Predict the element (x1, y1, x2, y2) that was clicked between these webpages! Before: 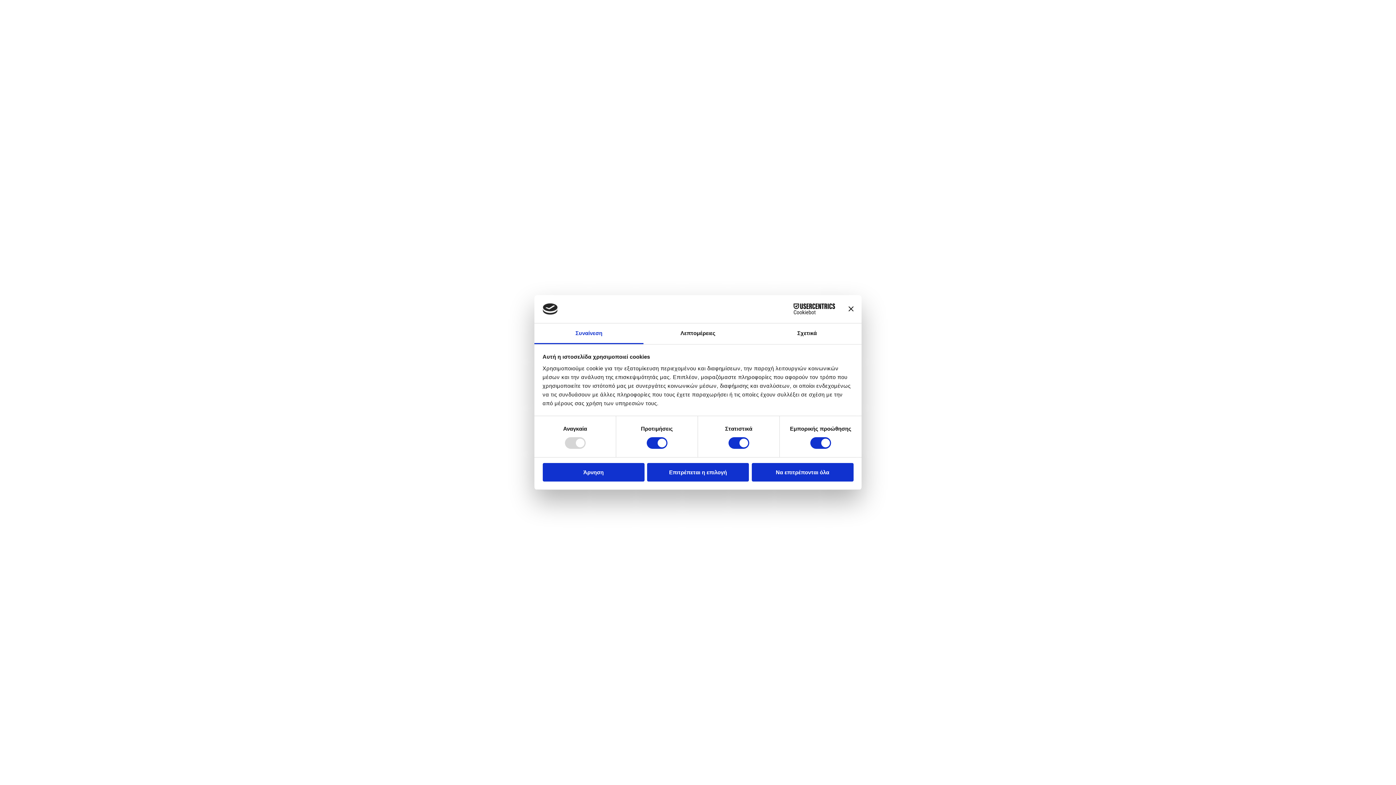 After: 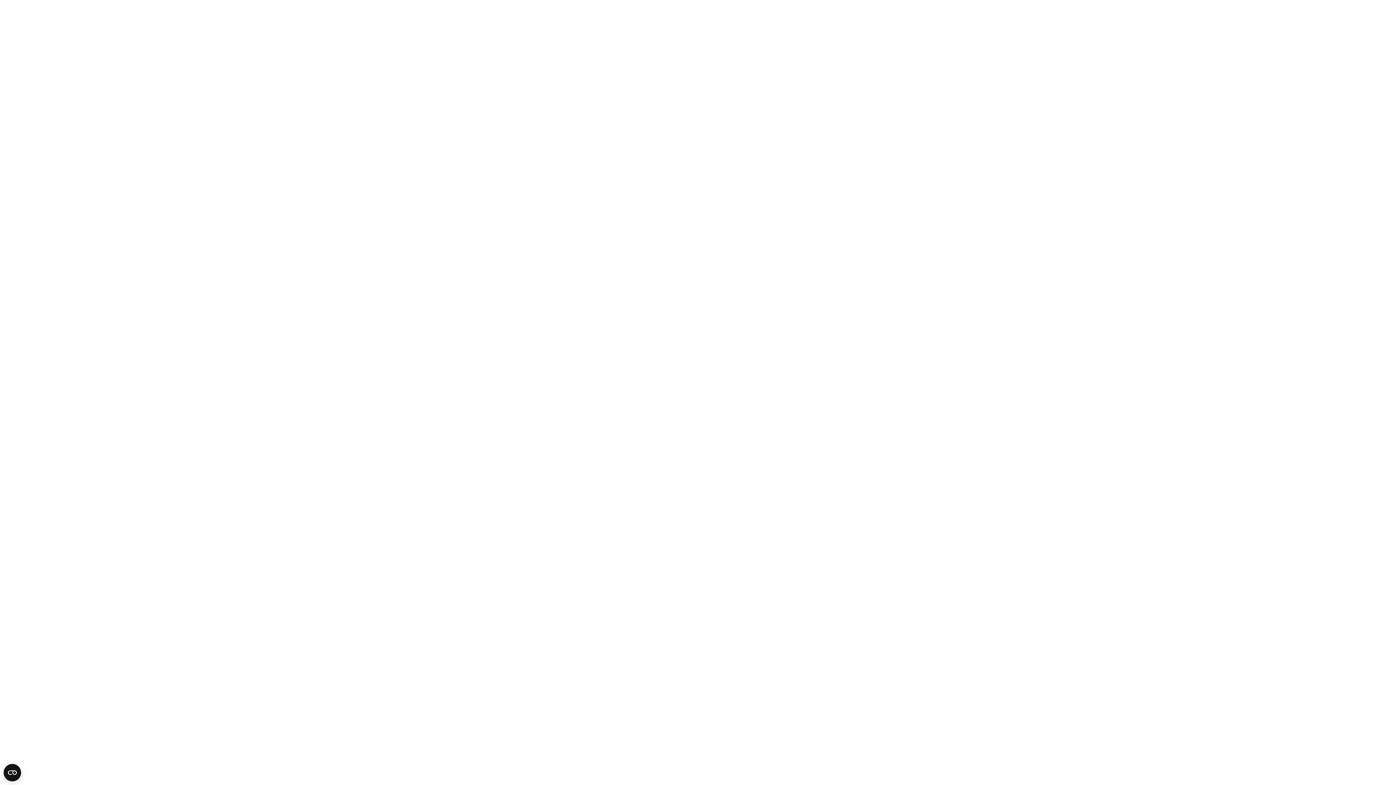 Action: bbox: (751, 463, 853, 481) label: Να επιτρέπονται όλα